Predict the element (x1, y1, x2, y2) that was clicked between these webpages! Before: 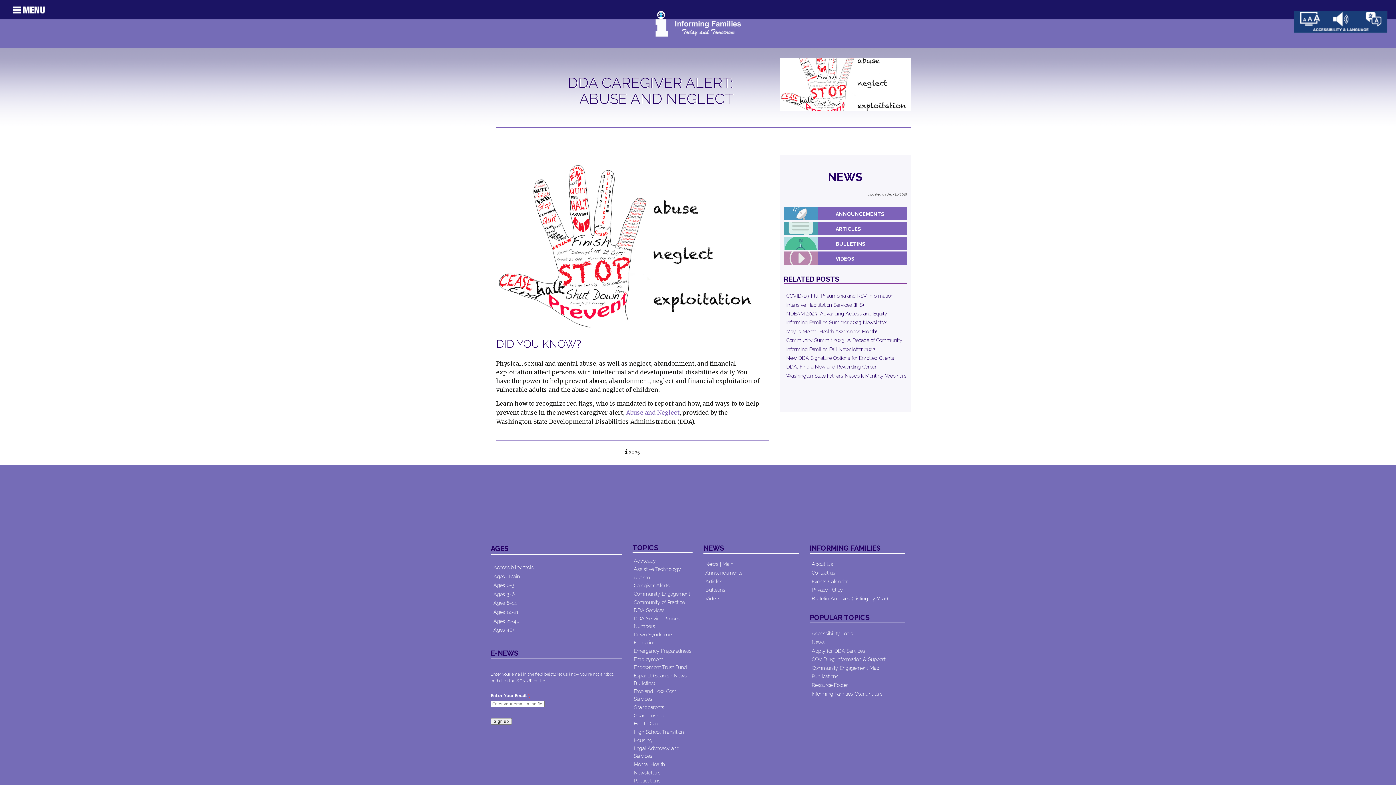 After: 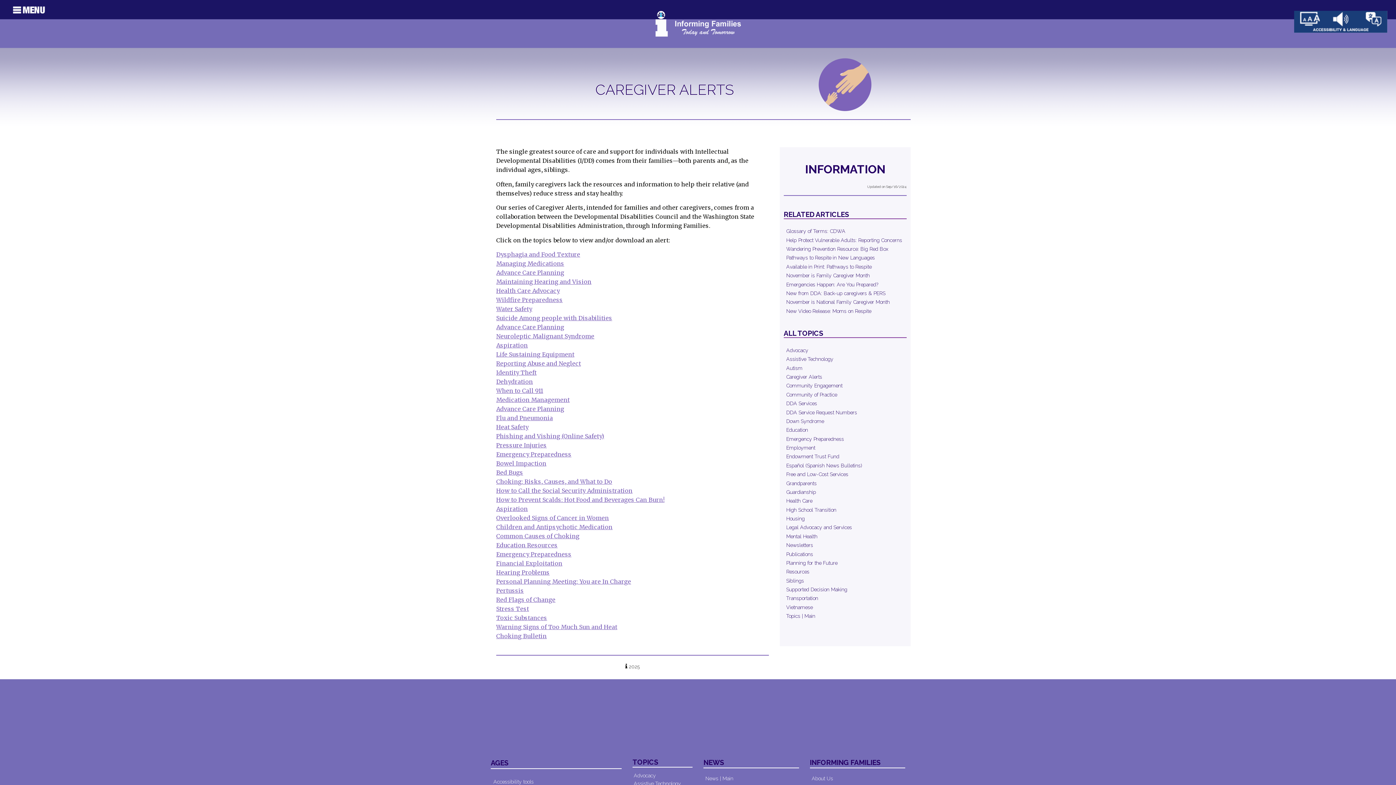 Action: bbox: (633, 583, 669, 588) label: Caregiver Alerts